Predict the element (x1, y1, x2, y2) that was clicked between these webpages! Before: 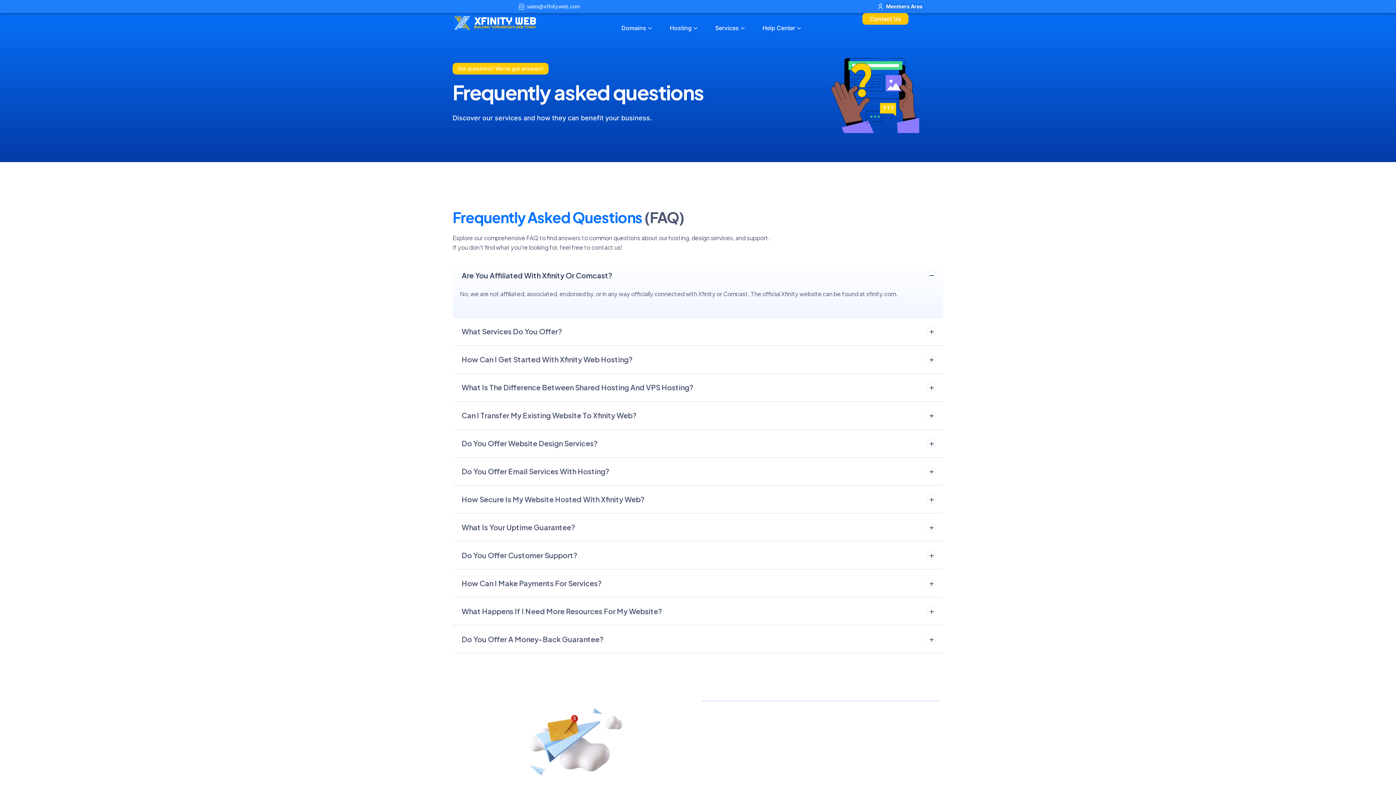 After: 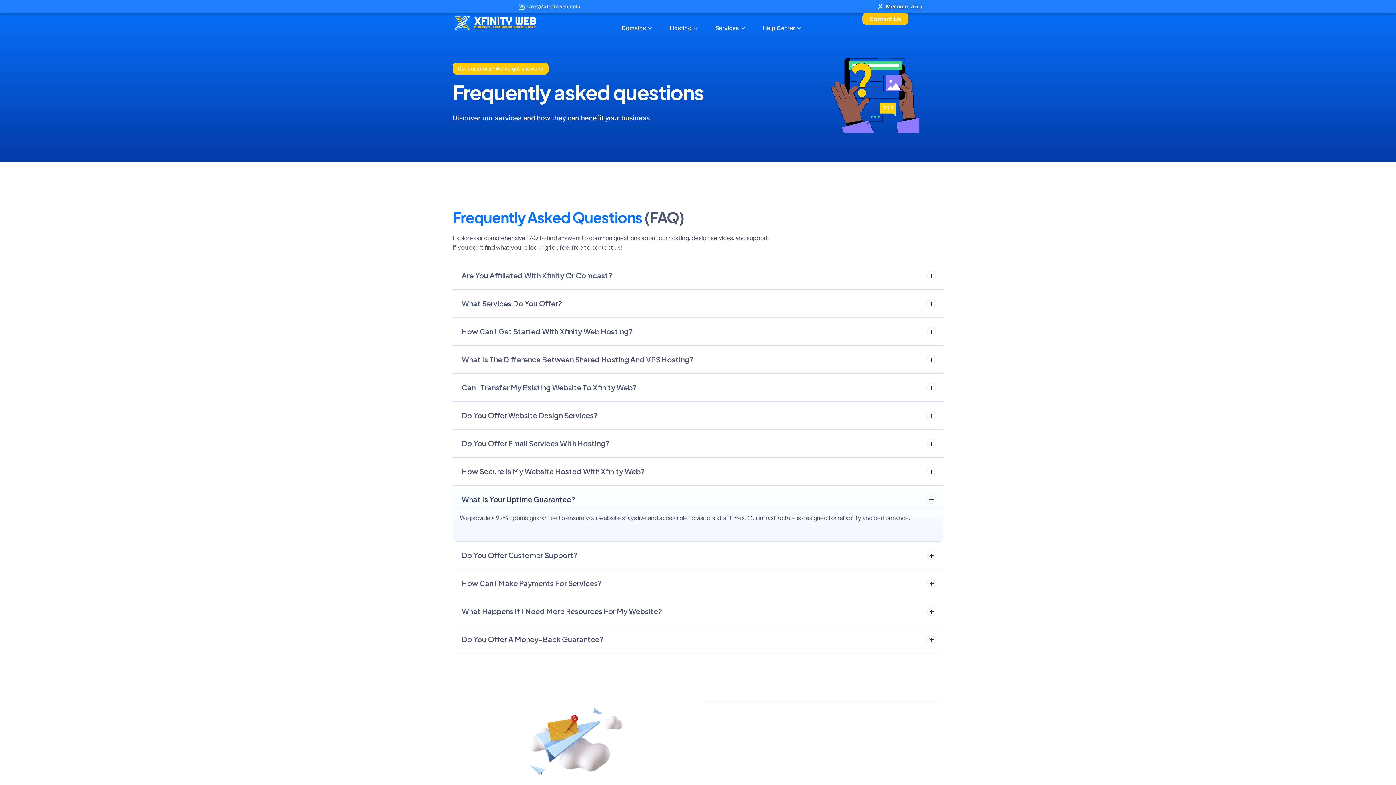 Action: bbox: (452, 513, 943, 541) label: What Is Your Uptime Guarantee?